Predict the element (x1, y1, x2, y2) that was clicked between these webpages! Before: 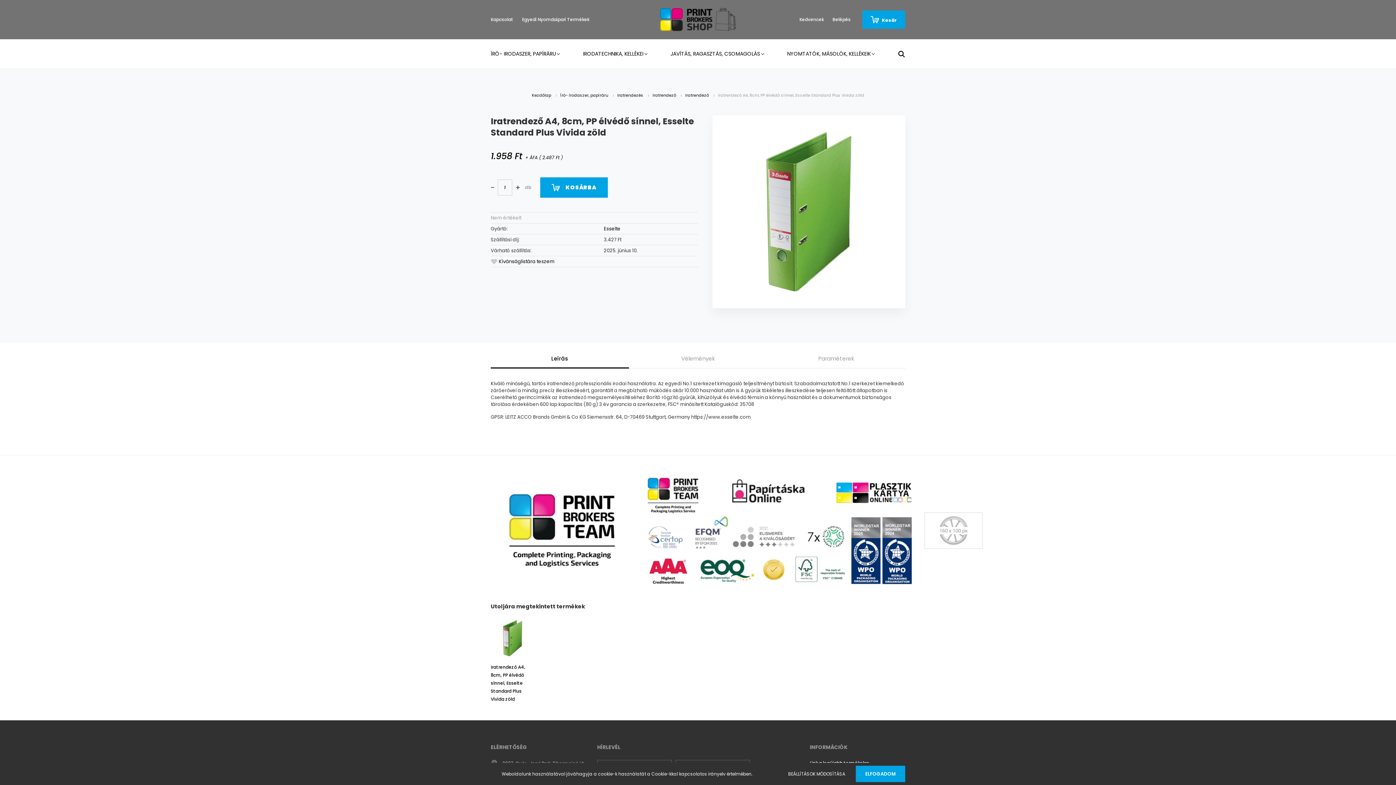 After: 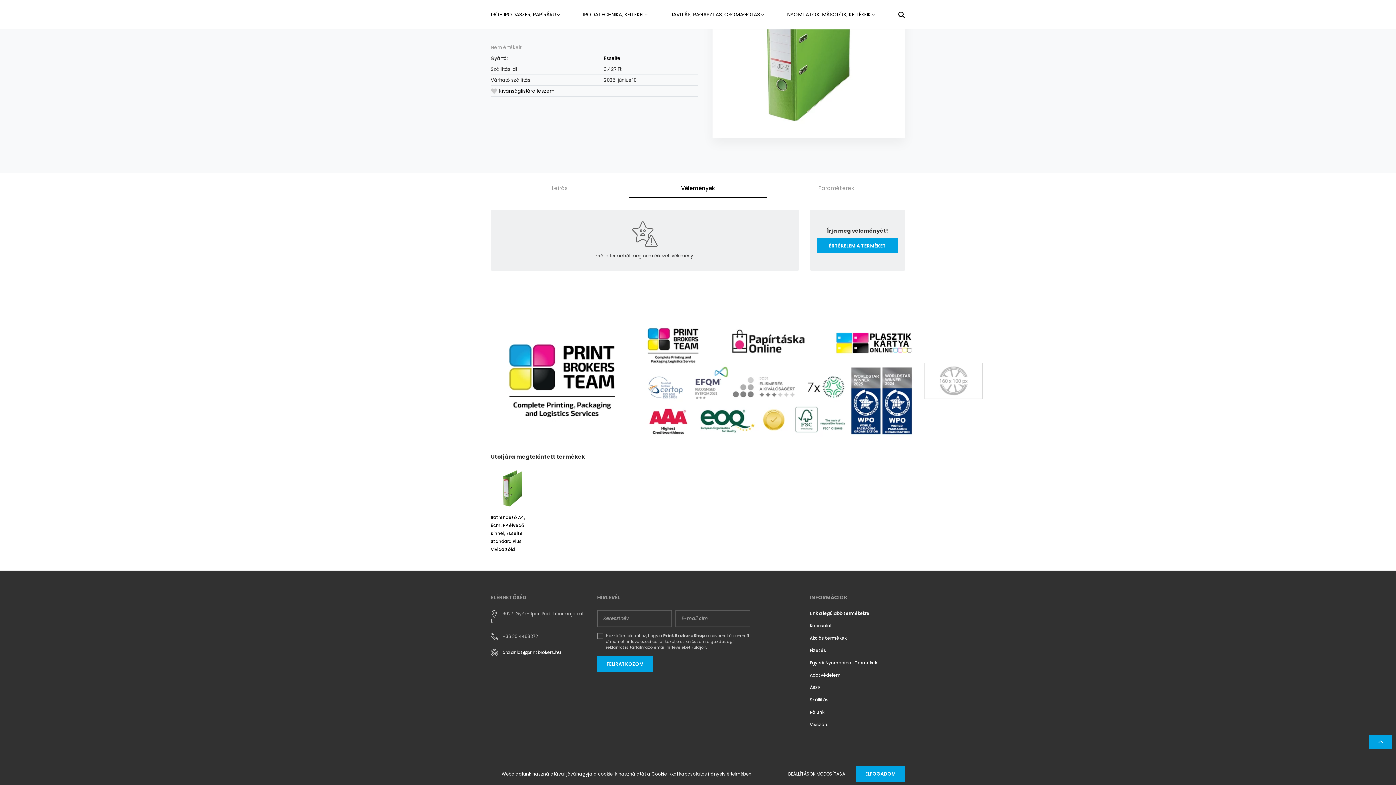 Action: label: Nem értékelt bbox: (490, 214, 521, 221)